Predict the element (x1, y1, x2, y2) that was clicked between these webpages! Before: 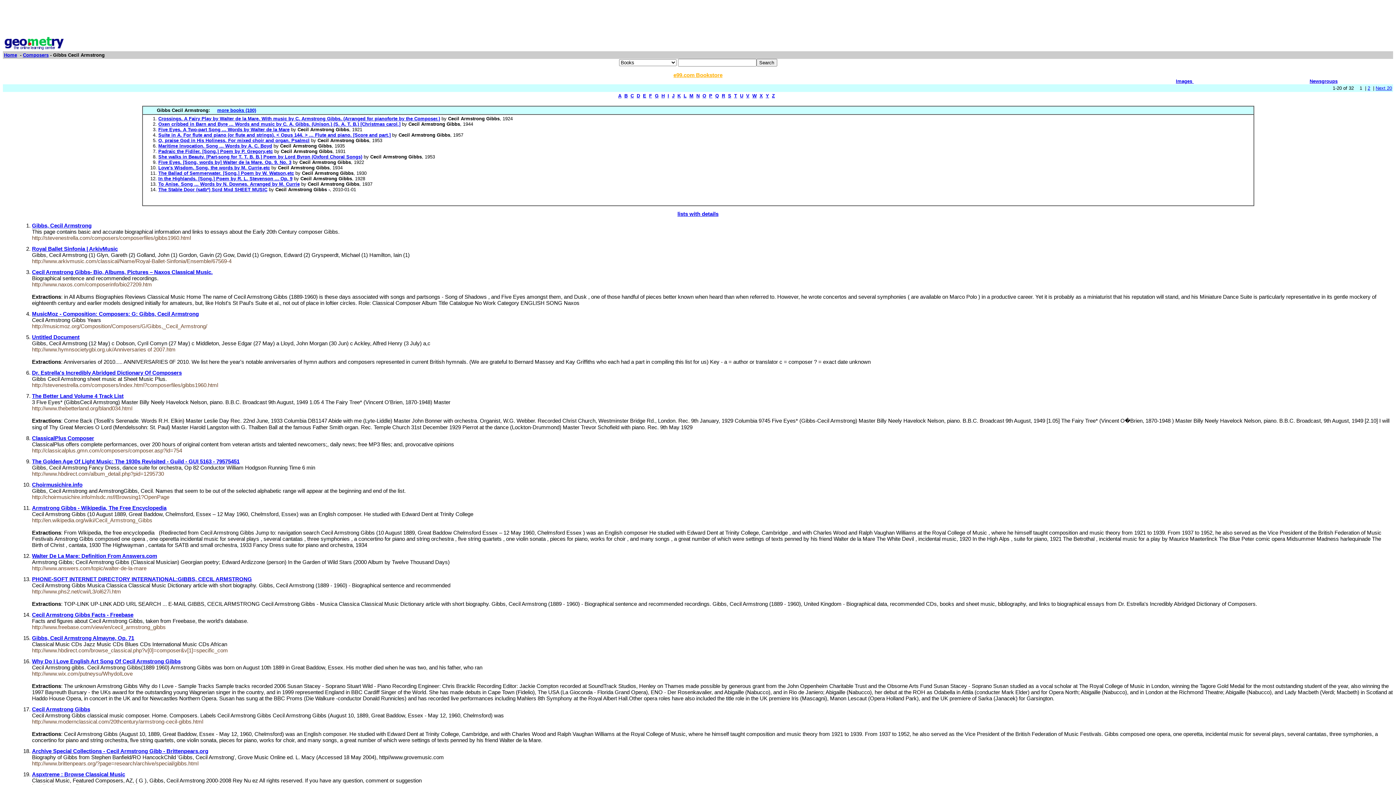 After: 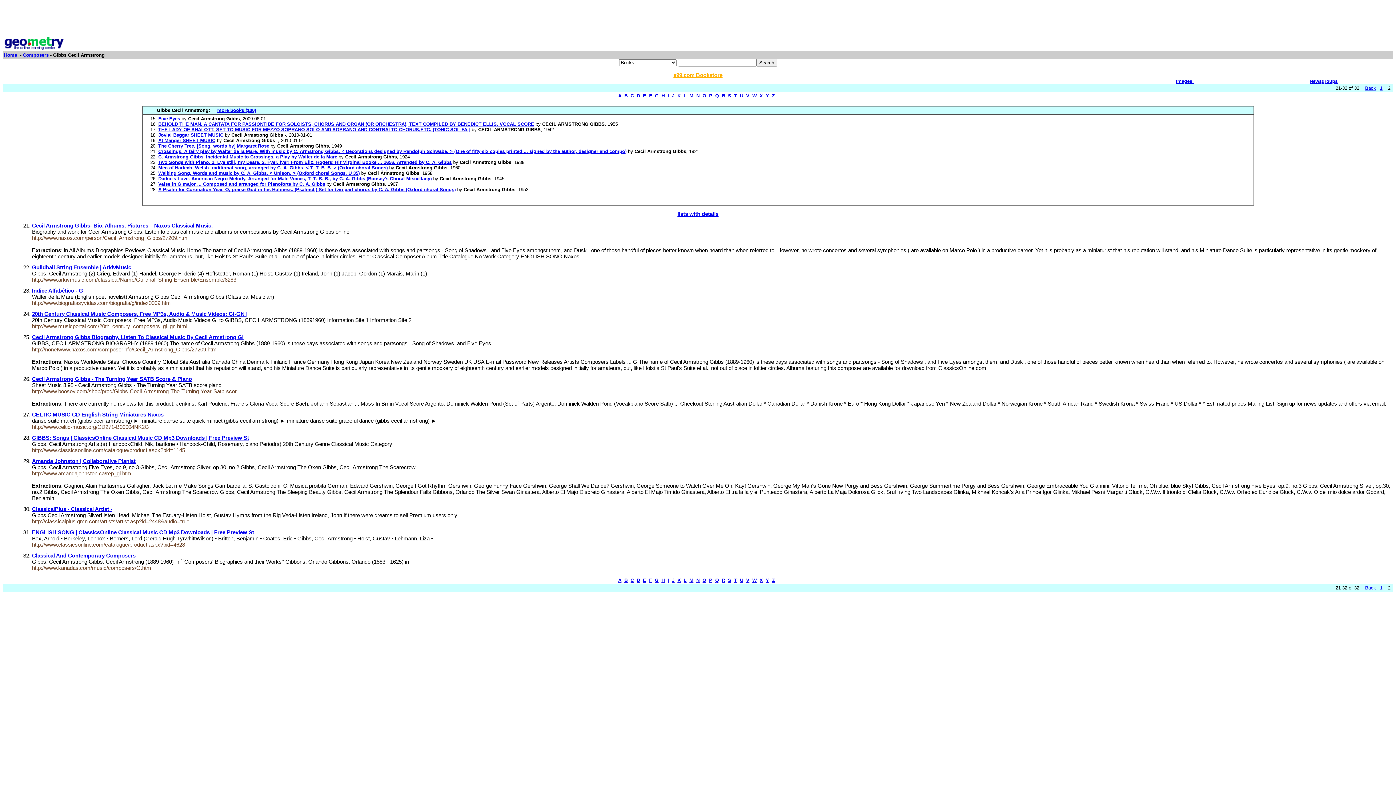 Action: label: Next 20 bbox: (1376, 85, 1392, 90)